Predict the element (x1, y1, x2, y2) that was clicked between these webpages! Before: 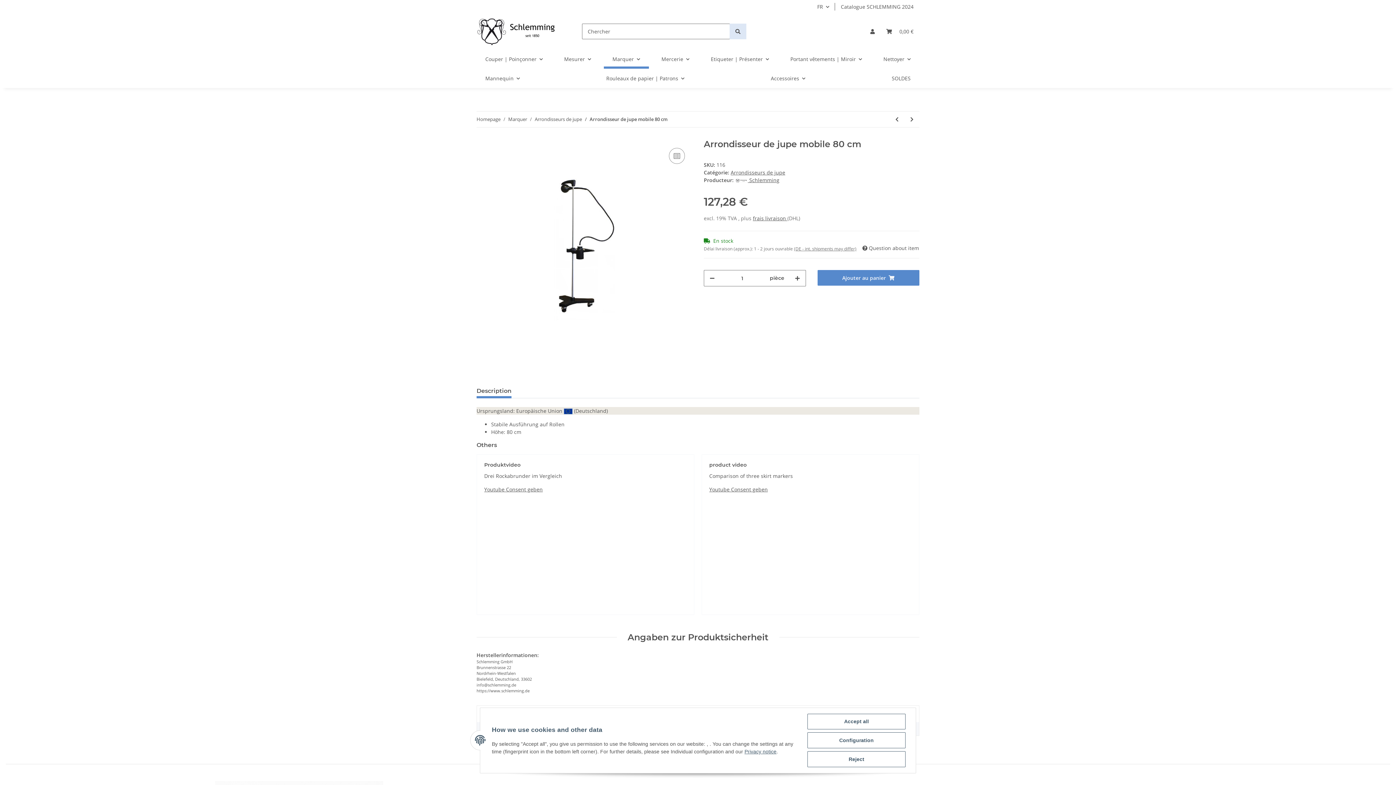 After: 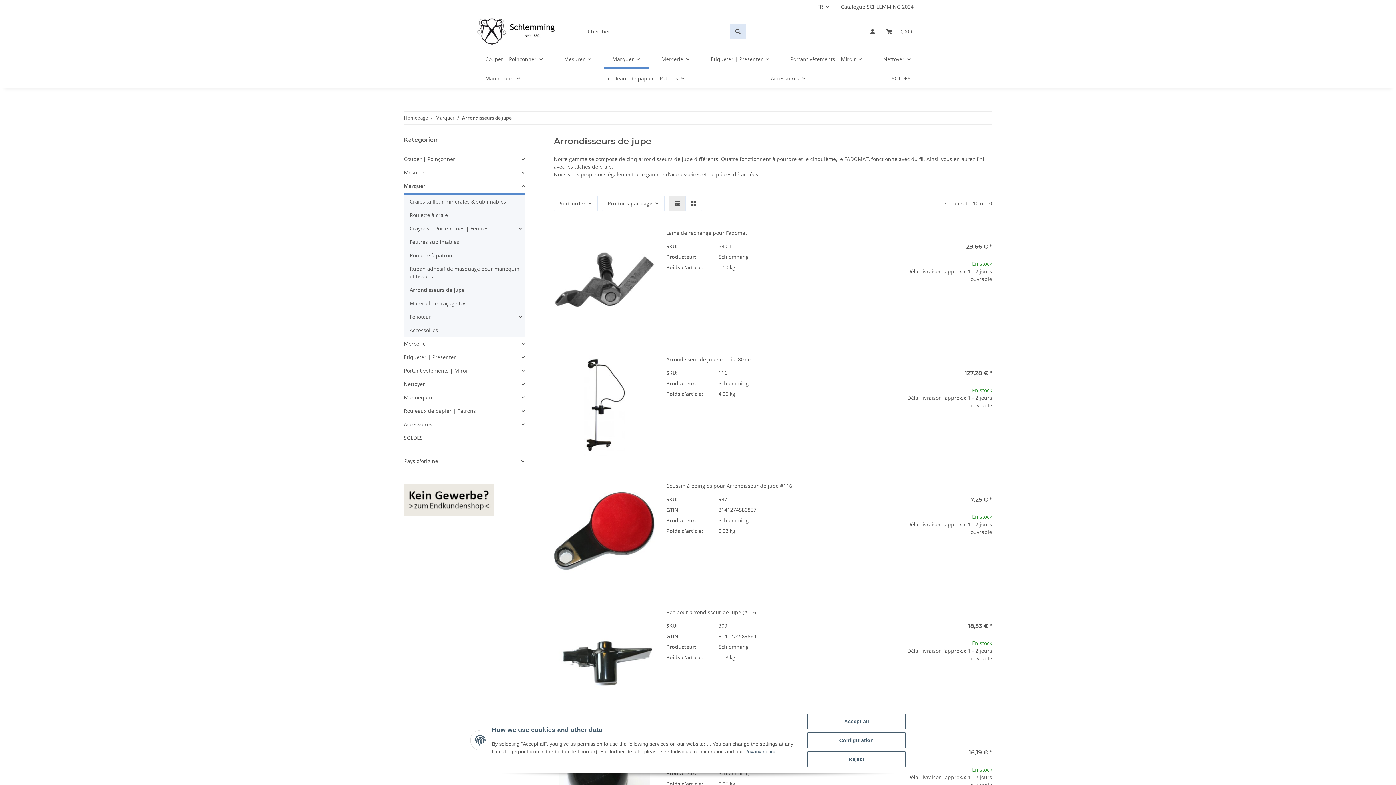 Action: label: Arrondisseurs de jupe bbox: (534, 116, 582, 122)